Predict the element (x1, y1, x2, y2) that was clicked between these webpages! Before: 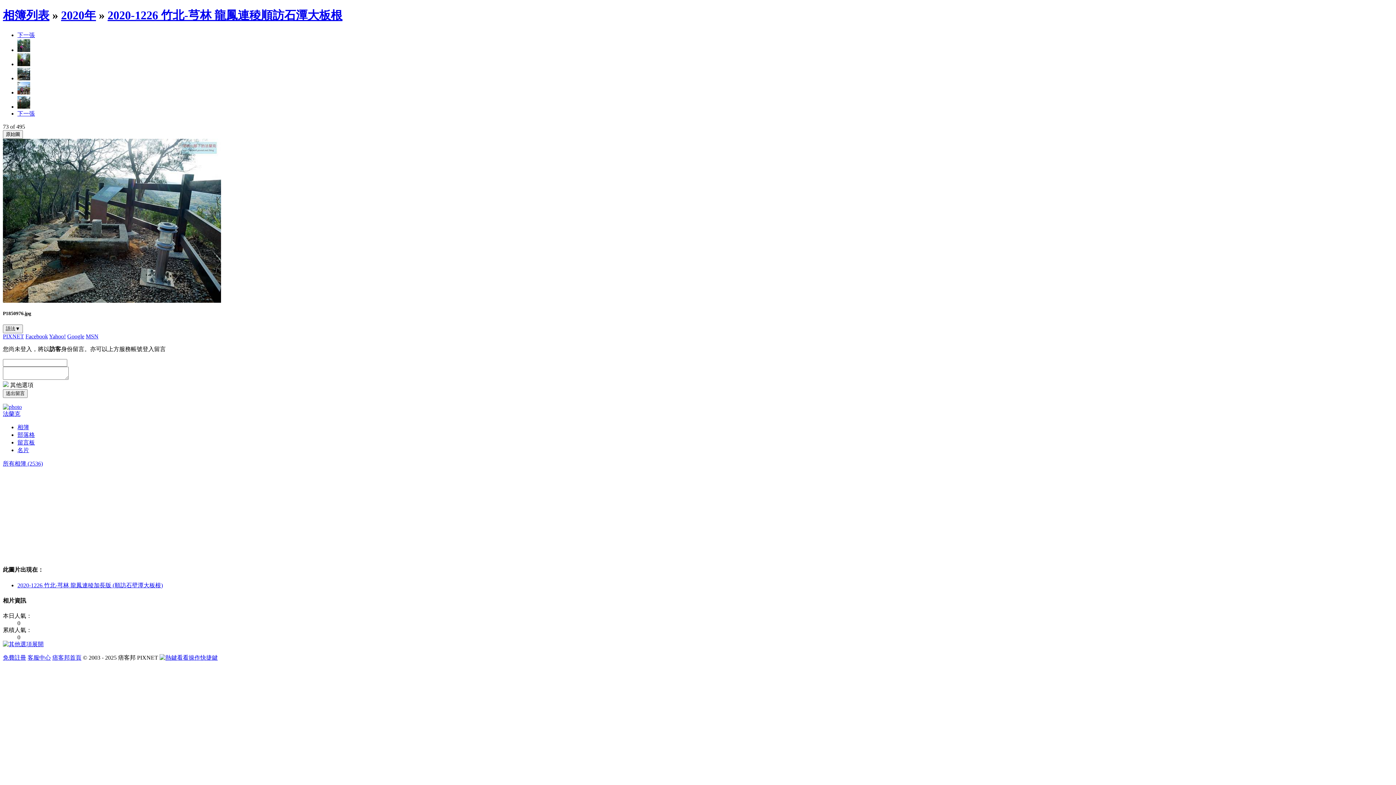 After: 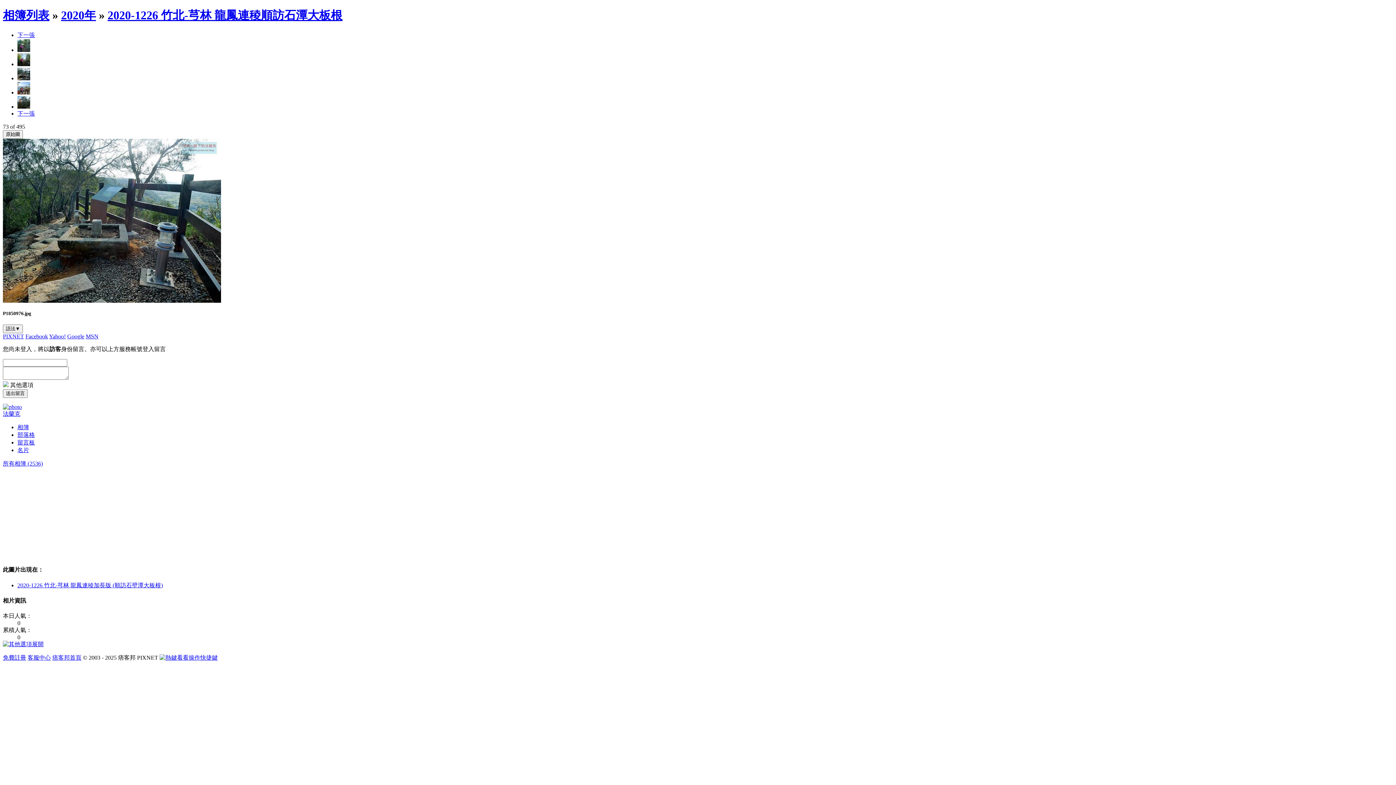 Action: label: MSN bbox: (85, 333, 98, 339)